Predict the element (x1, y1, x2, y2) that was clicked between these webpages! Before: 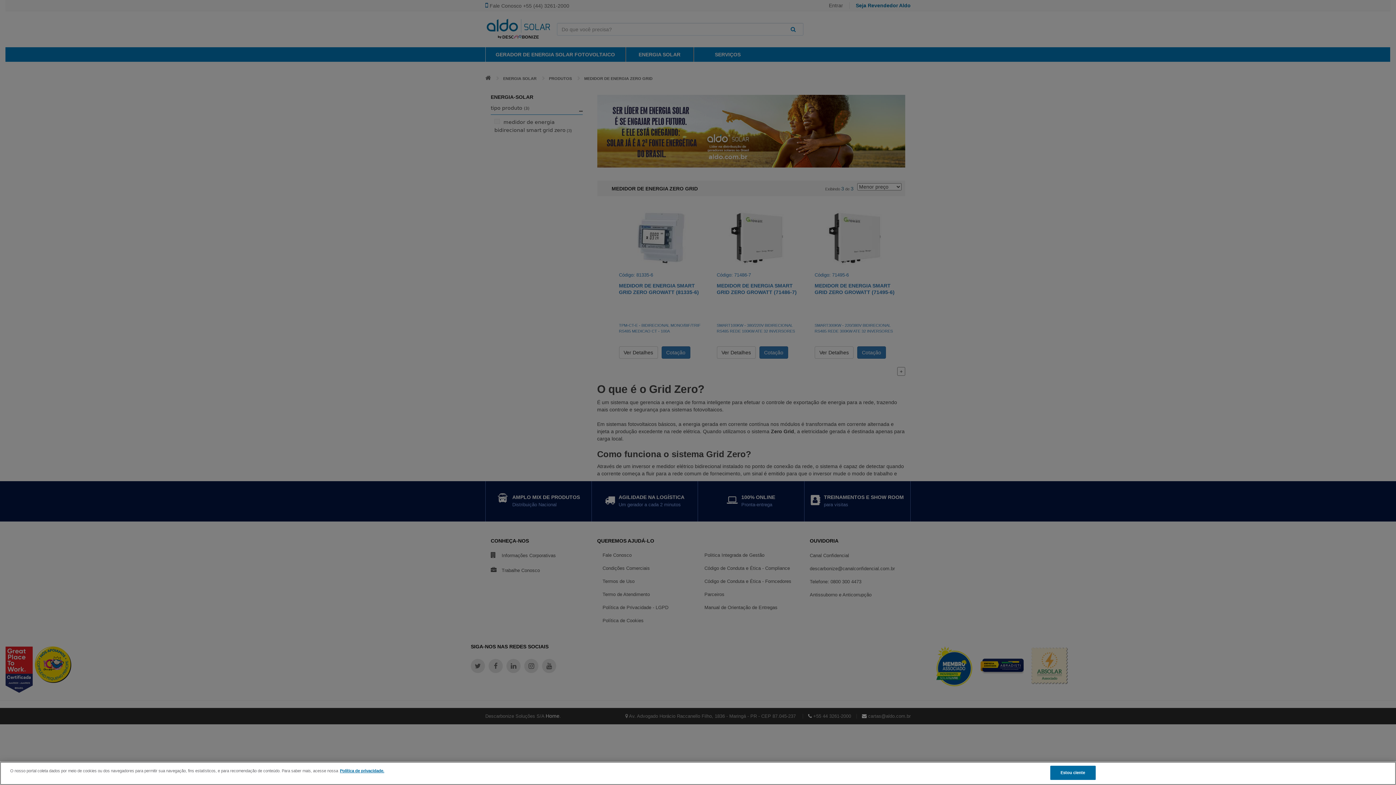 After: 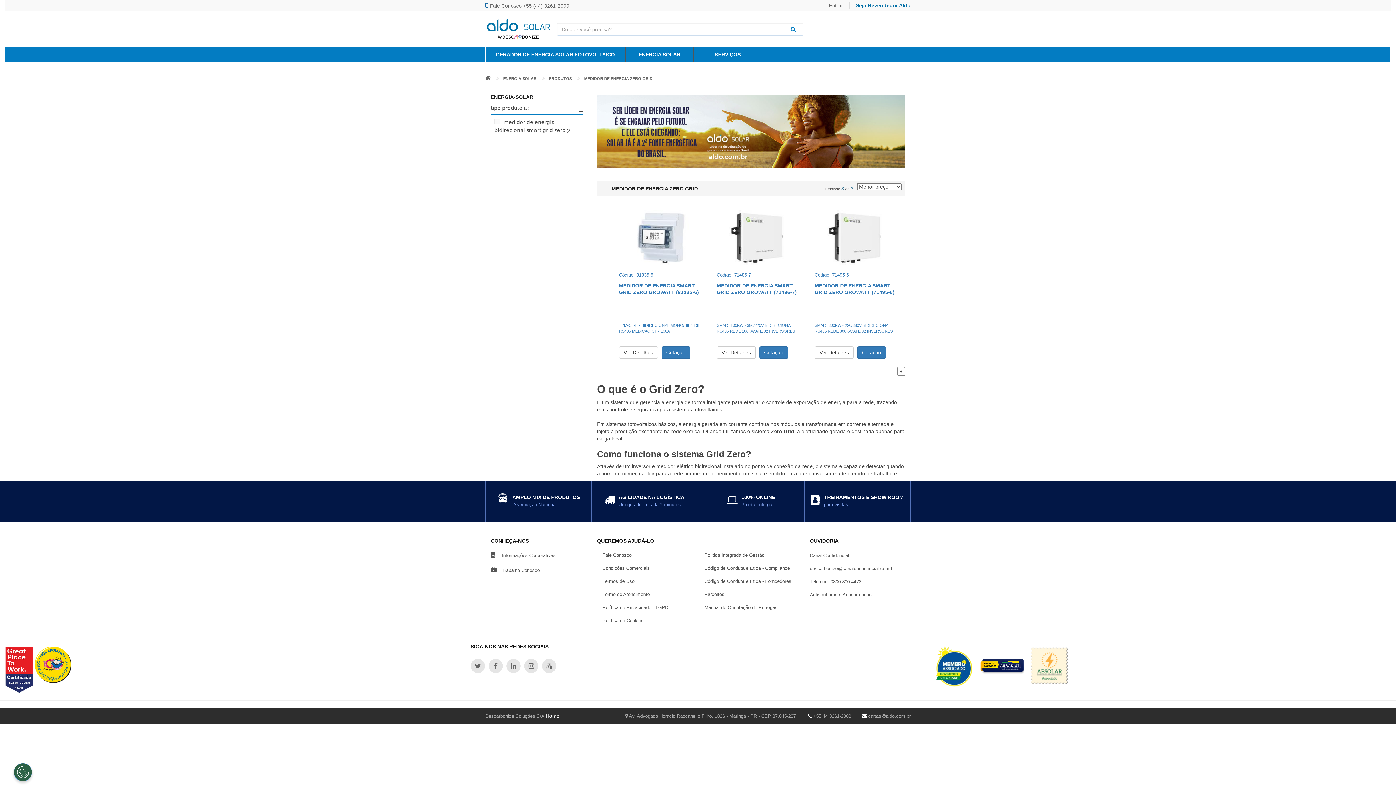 Action: label: Estou ciente bbox: (1050, 766, 1095, 780)